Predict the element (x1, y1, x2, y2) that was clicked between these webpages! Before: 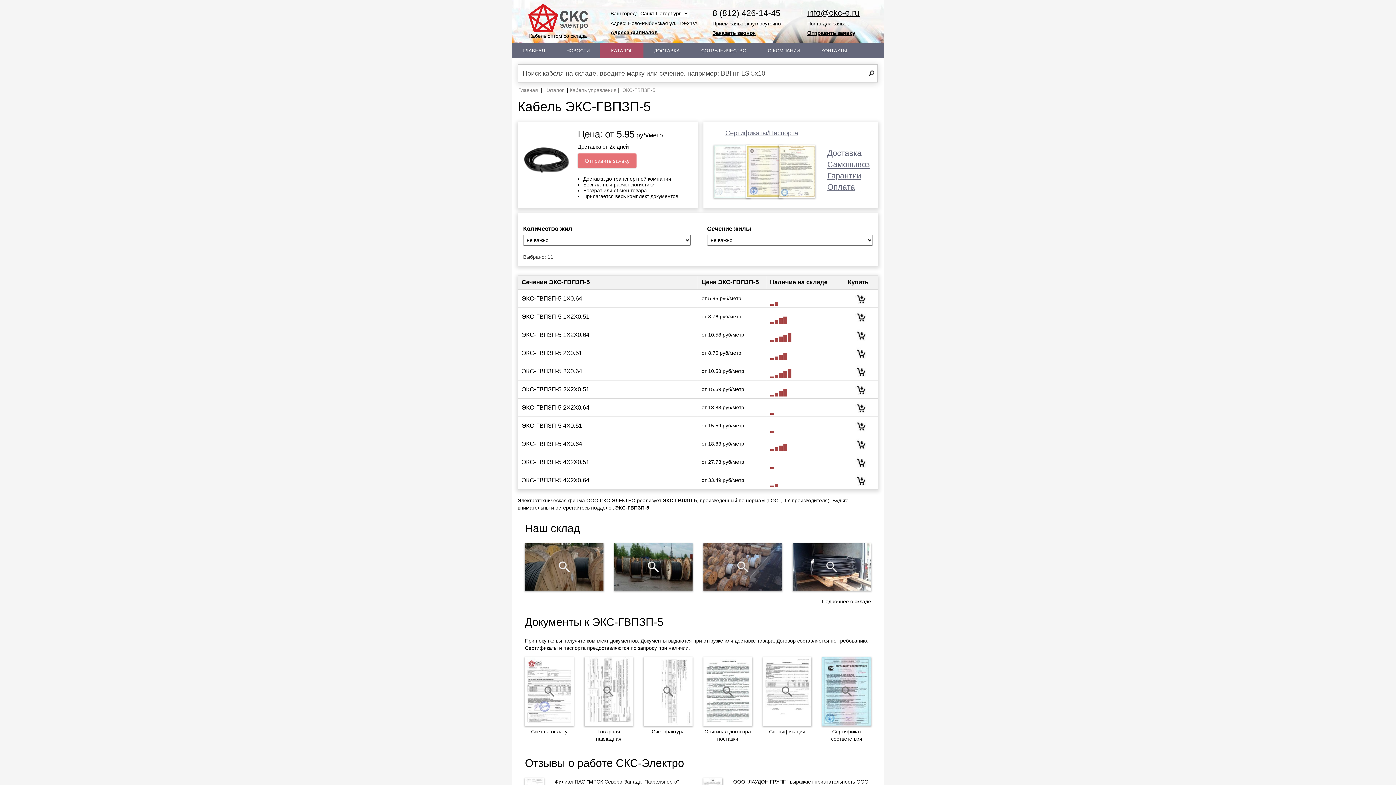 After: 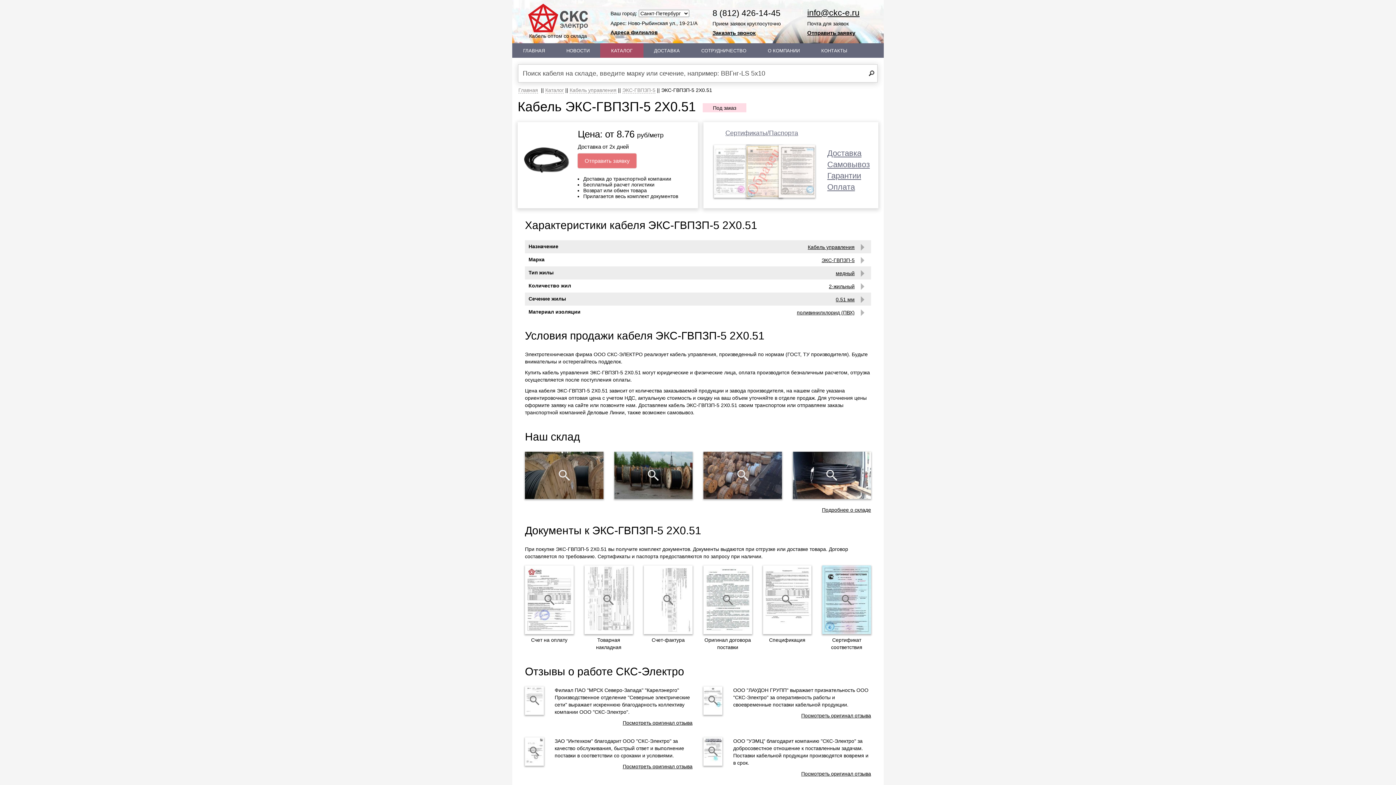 Action: label: ЭКС-ГВПЗП-5 2Х0.51 bbox: (521, 349, 697, 357)